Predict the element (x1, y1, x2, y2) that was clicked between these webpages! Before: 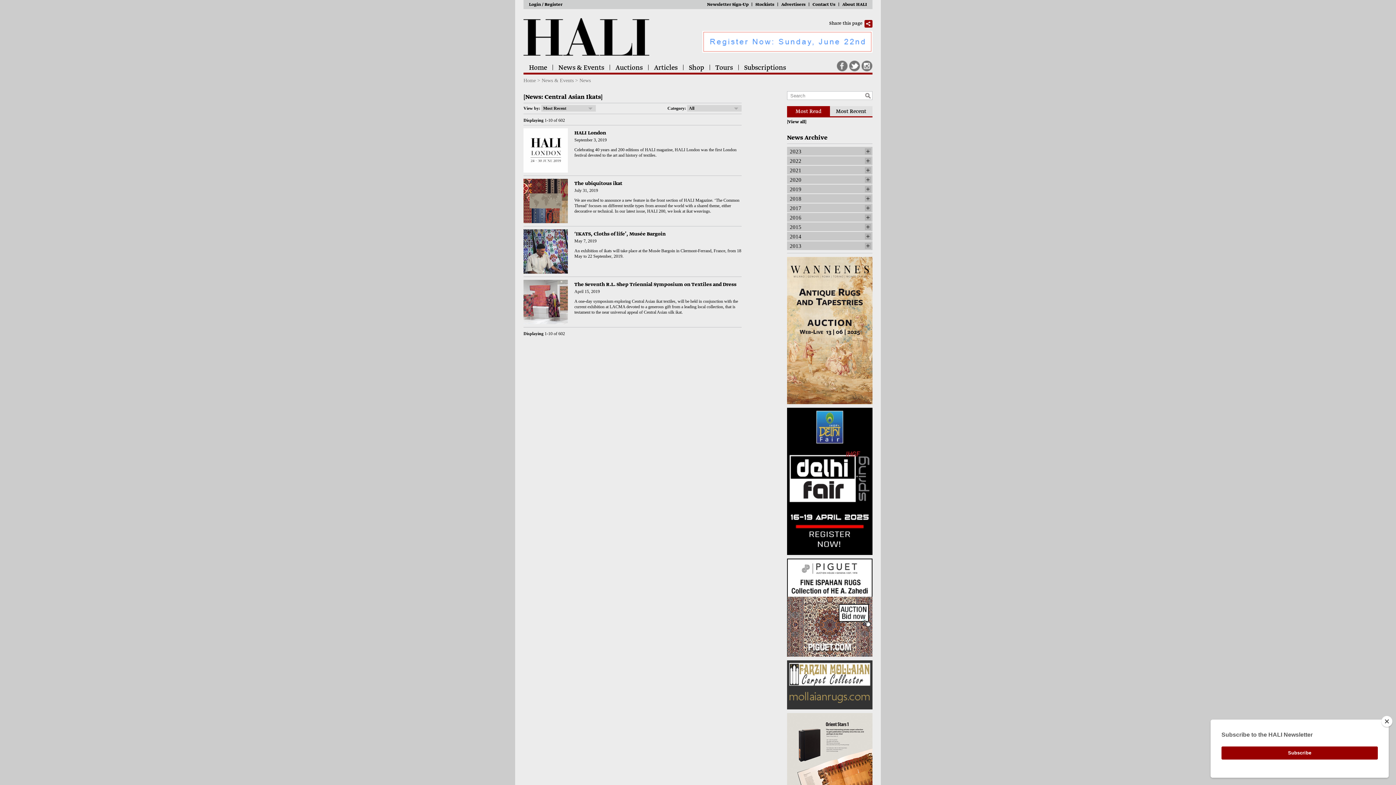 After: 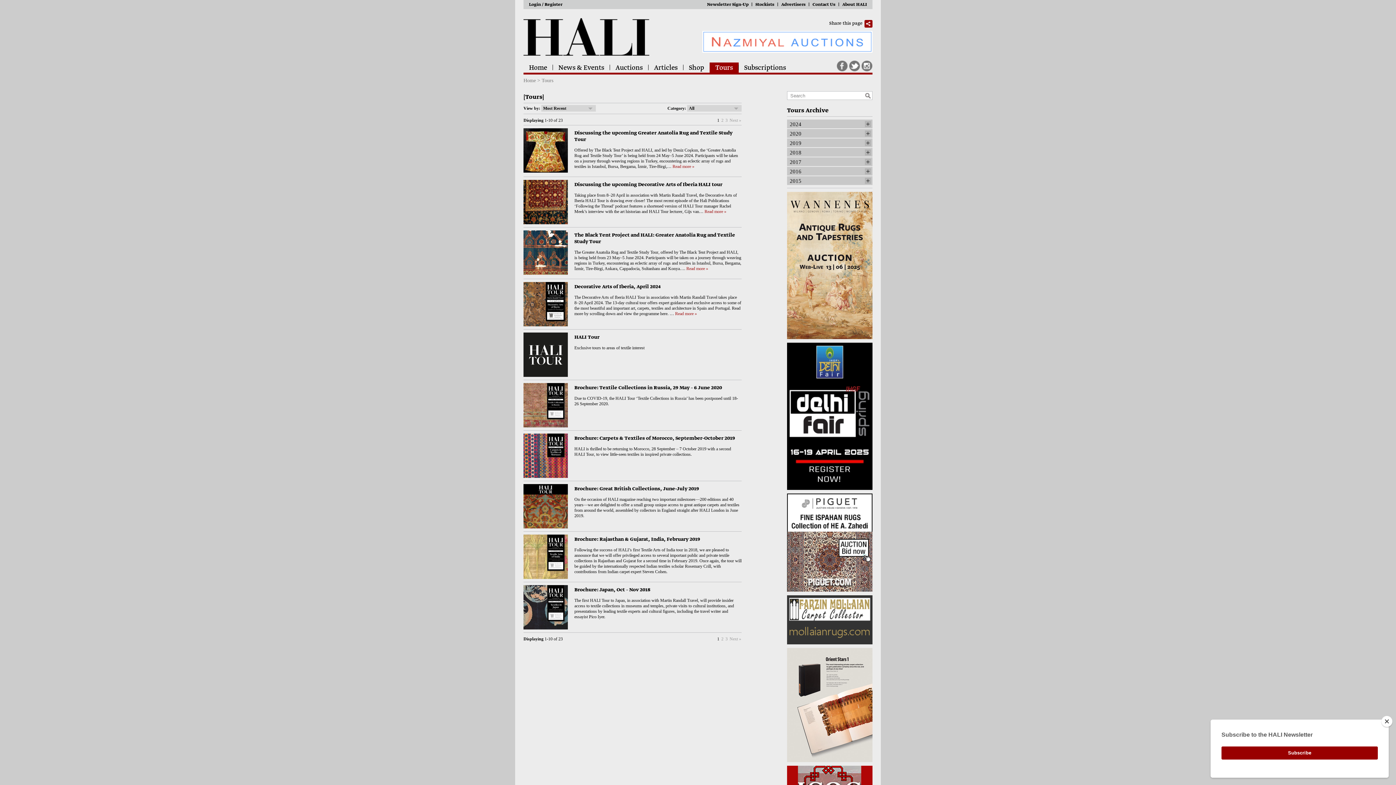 Action: bbox: (709, 62, 738, 72) label: Tours